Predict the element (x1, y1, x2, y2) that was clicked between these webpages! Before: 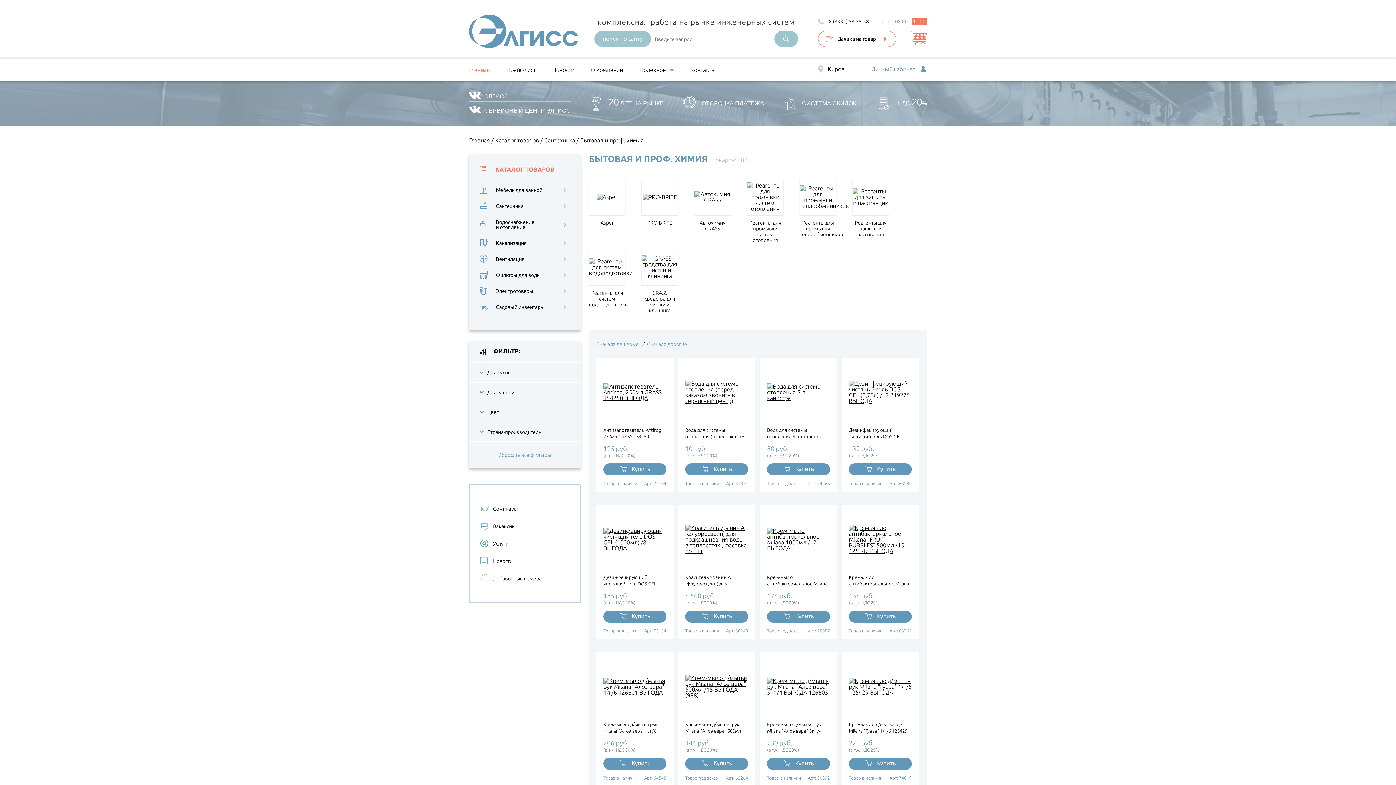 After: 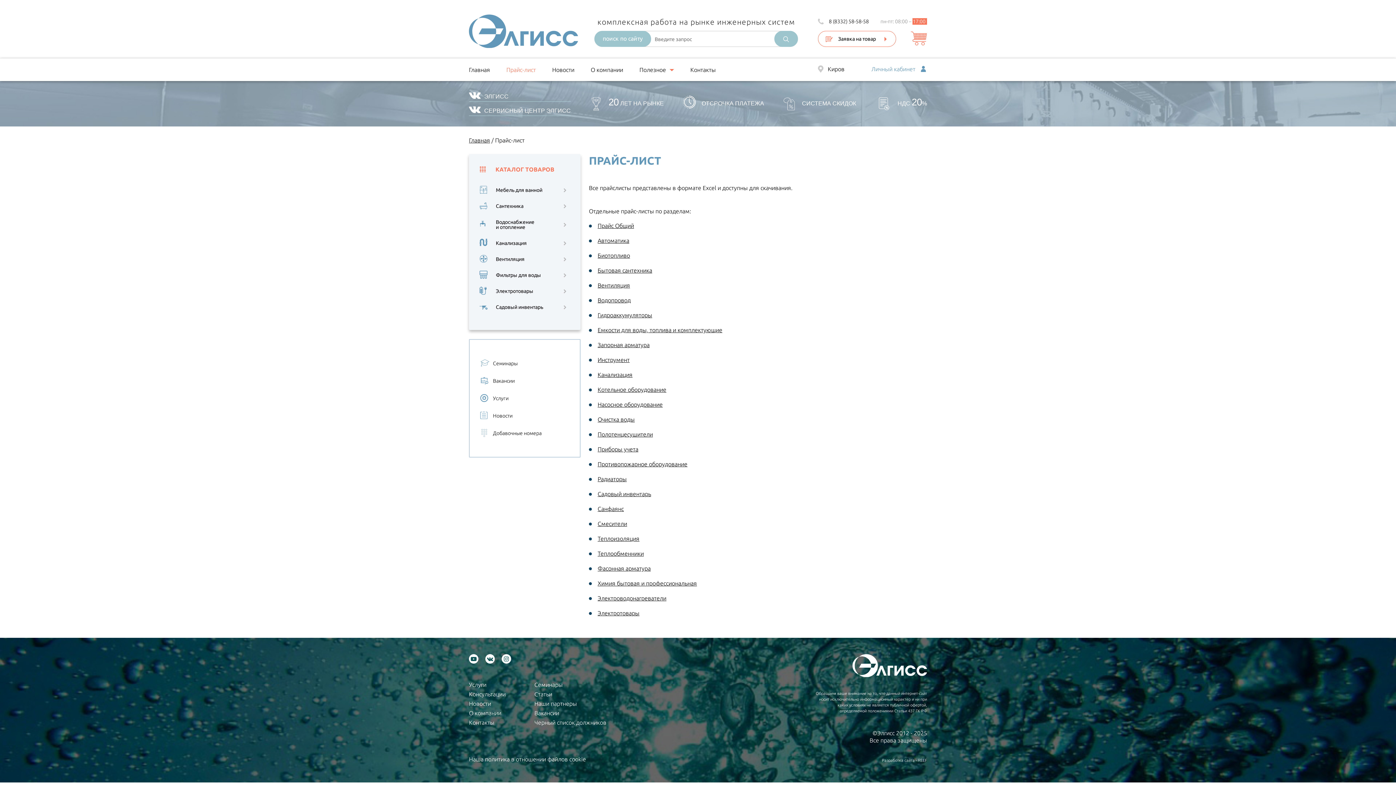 Action: label: Прайс-лист bbox: (506, 58, 536, 81)